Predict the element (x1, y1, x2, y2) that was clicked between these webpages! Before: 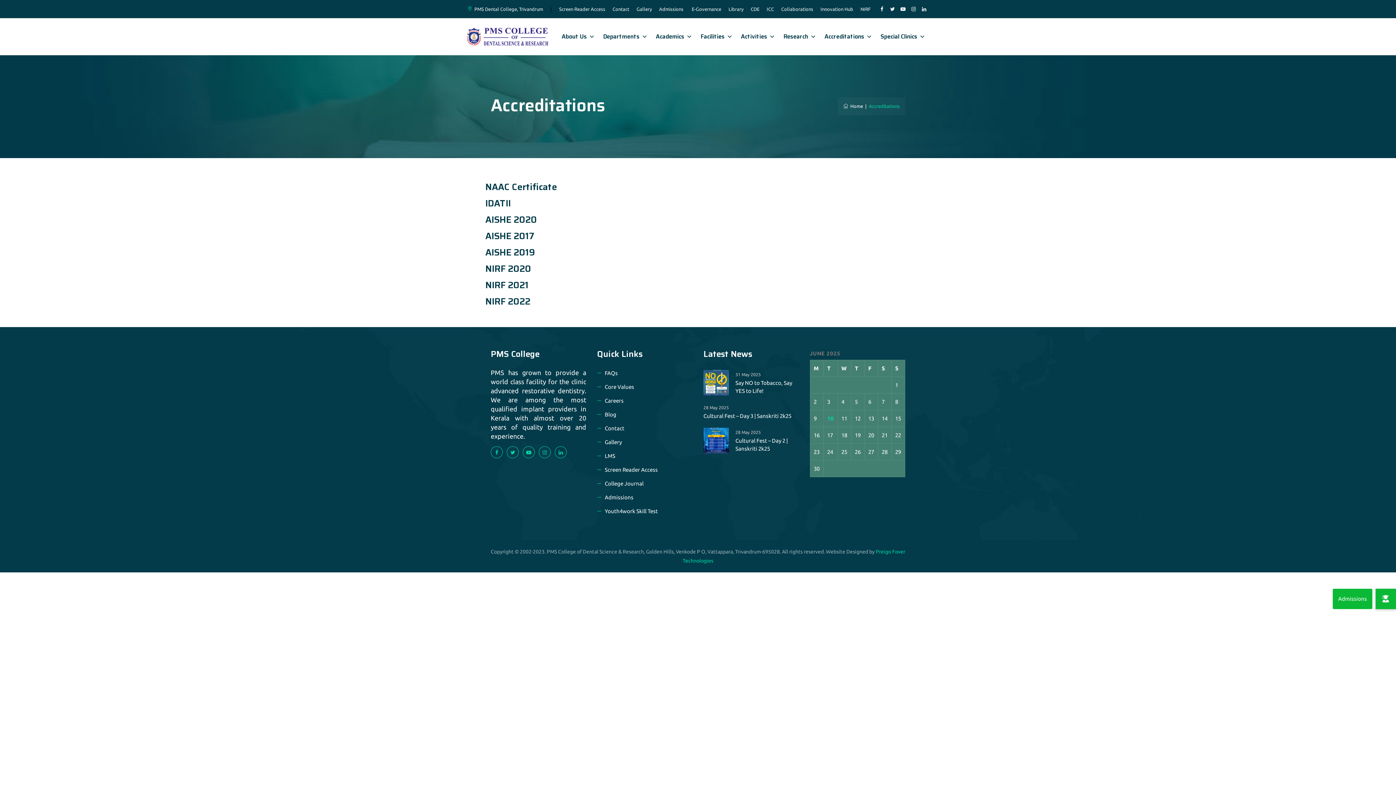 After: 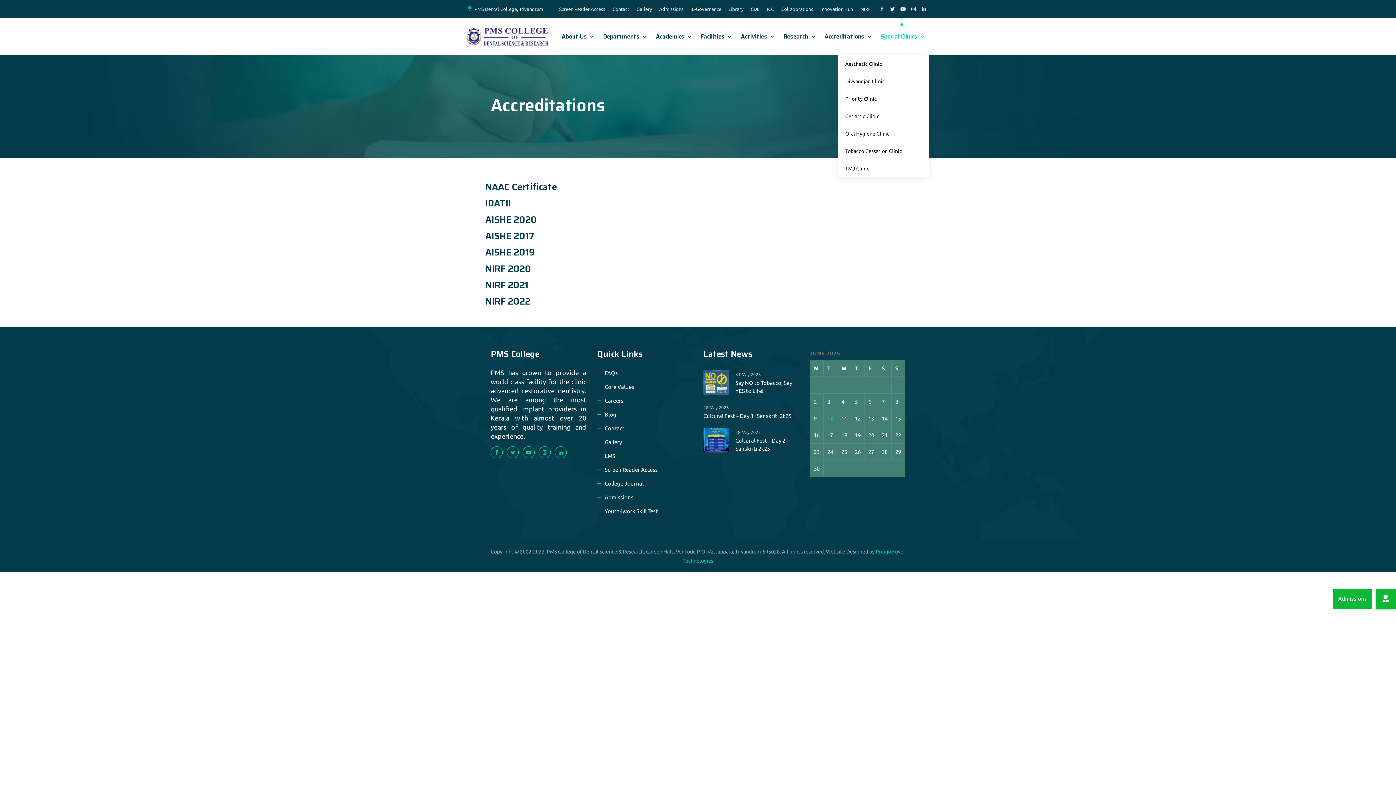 Action: label: Special Clinics bbox: (876, 18, 929, 55)